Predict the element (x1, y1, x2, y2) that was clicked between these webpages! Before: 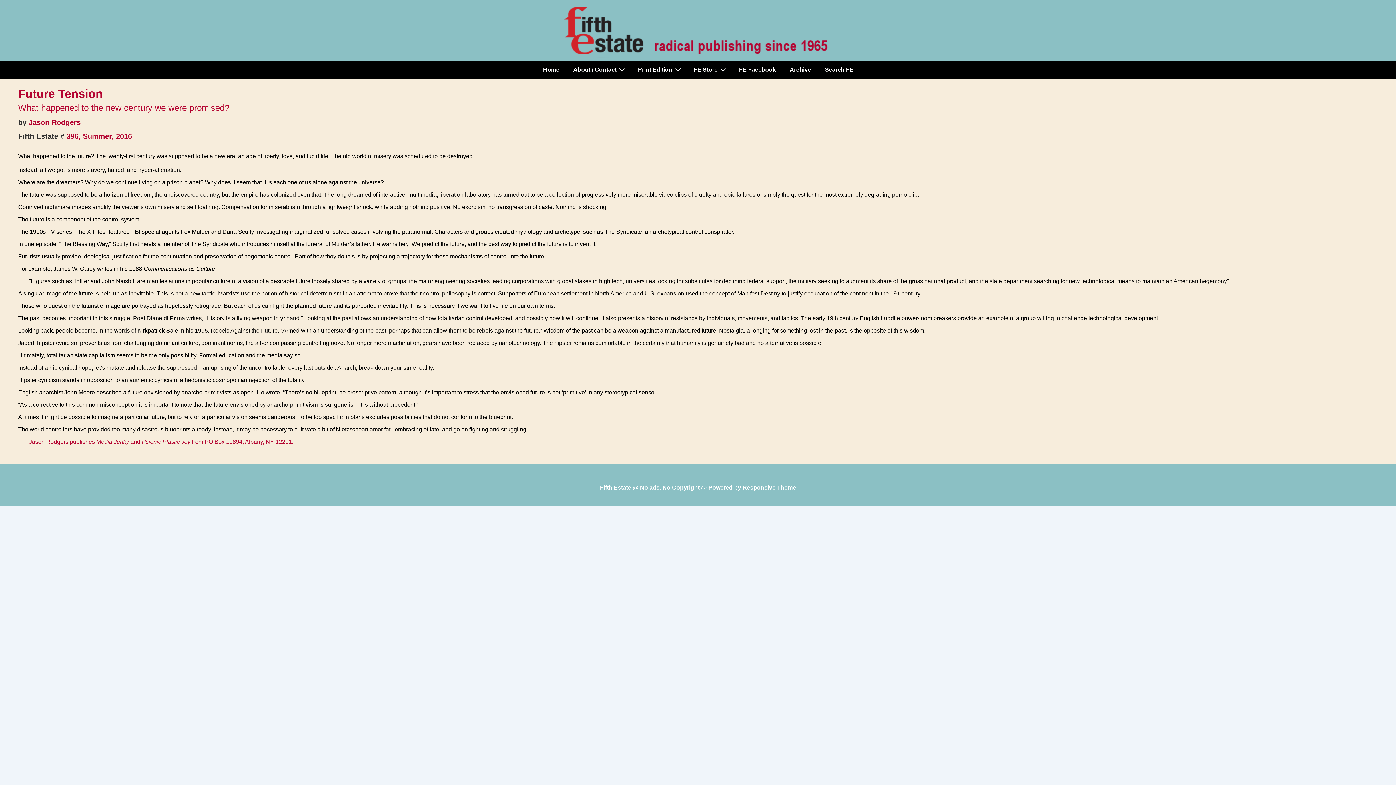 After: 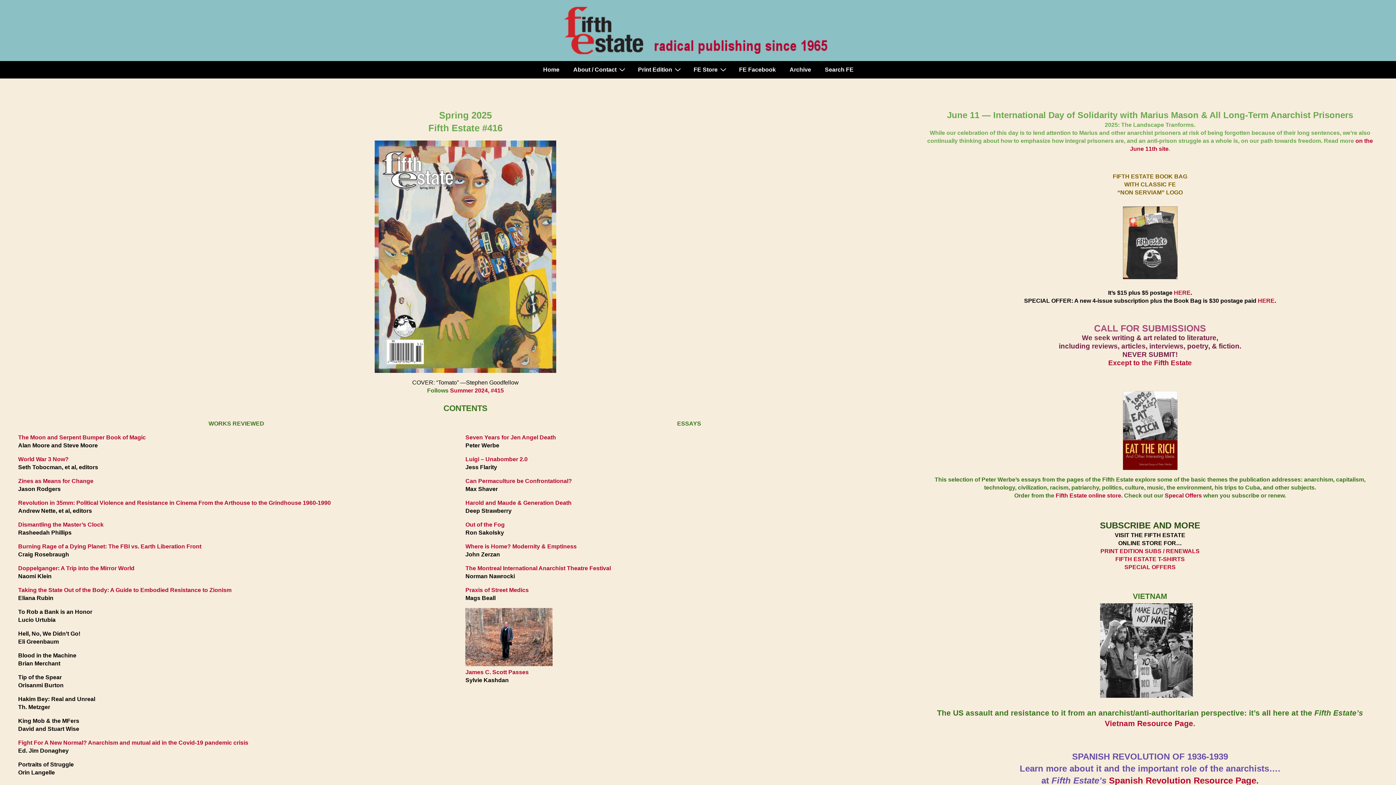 Action: bbox: (561, 0, 834, 61)